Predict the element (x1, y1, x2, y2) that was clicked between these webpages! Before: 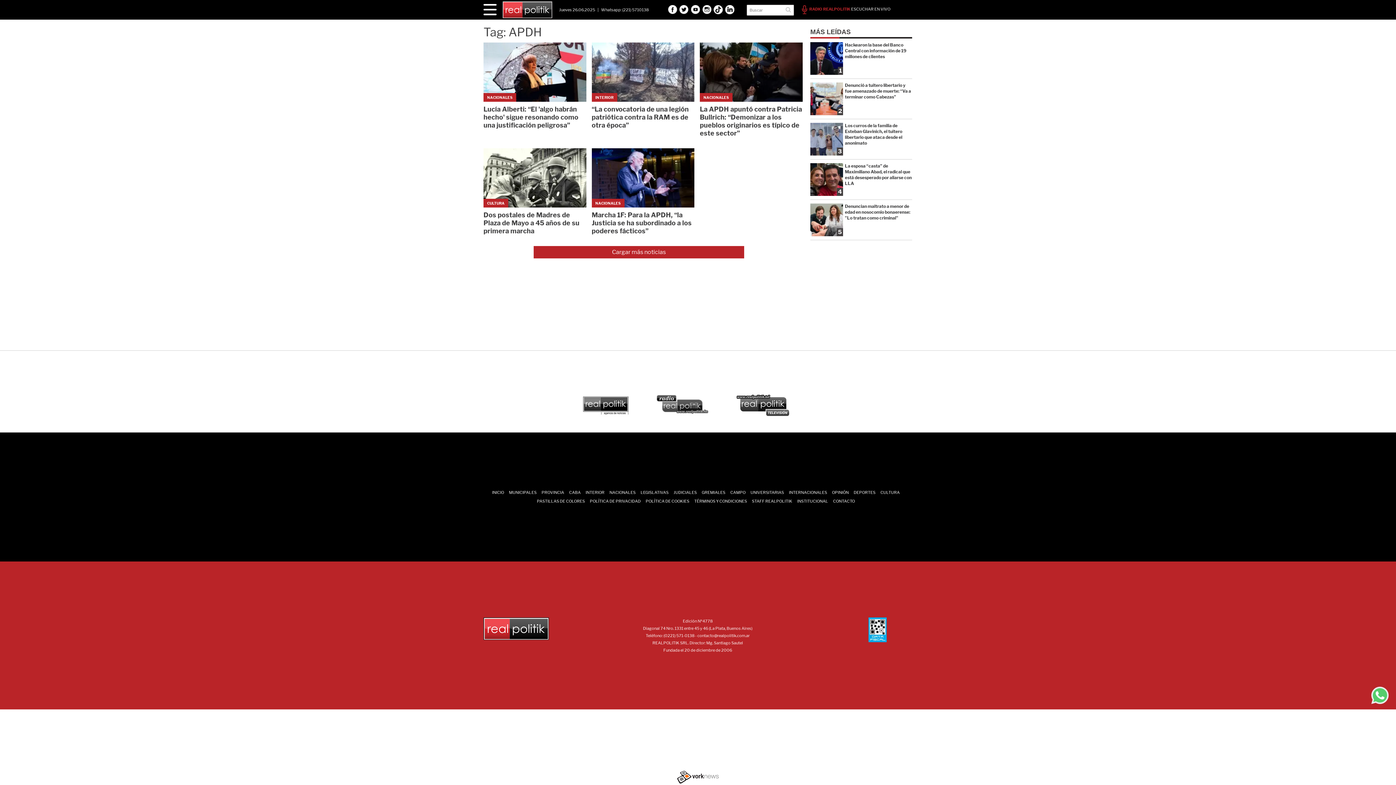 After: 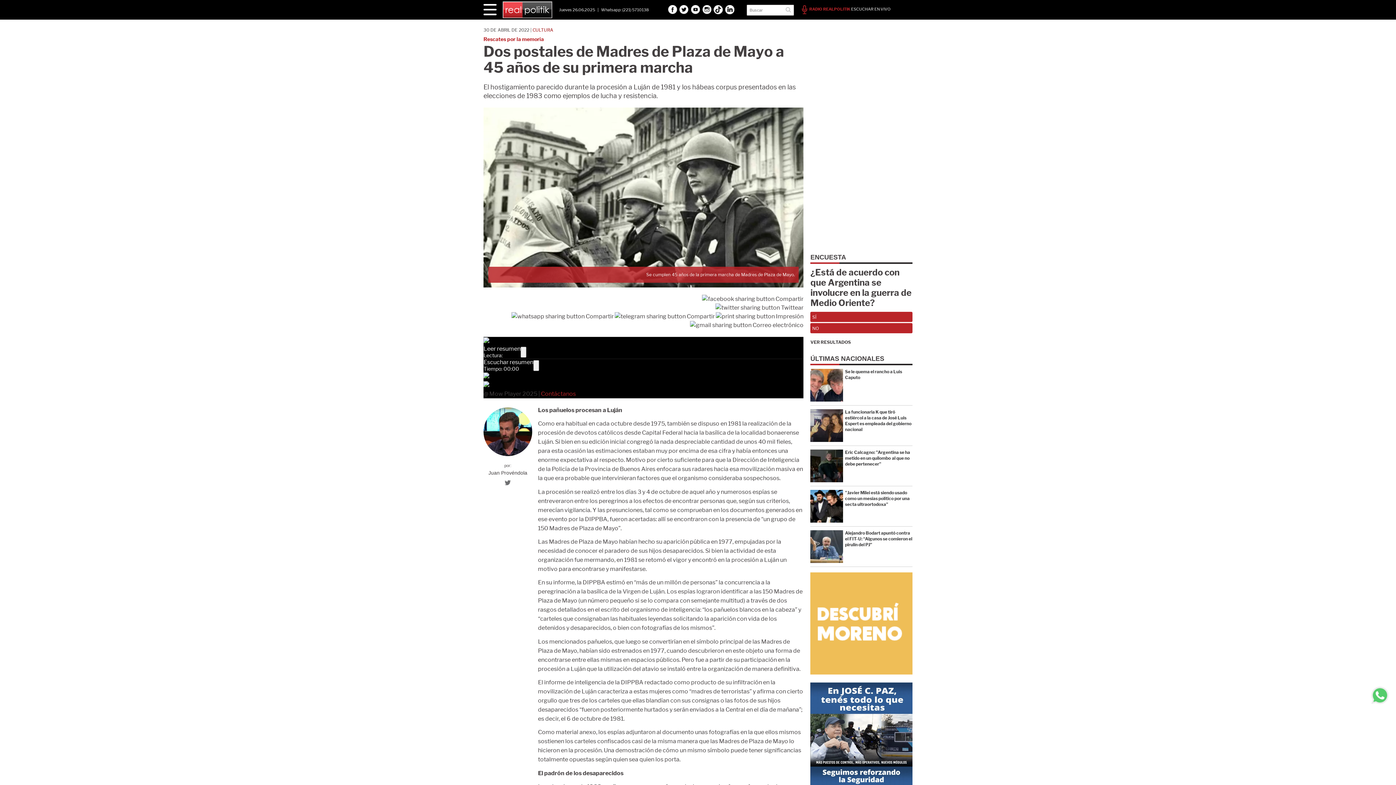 Action: bbox: (483, 148, 586, 235) label: CULTURA

​​​​​​​Dos postales de Madres de Plaza de Mayo a 45 años de su primera marcha